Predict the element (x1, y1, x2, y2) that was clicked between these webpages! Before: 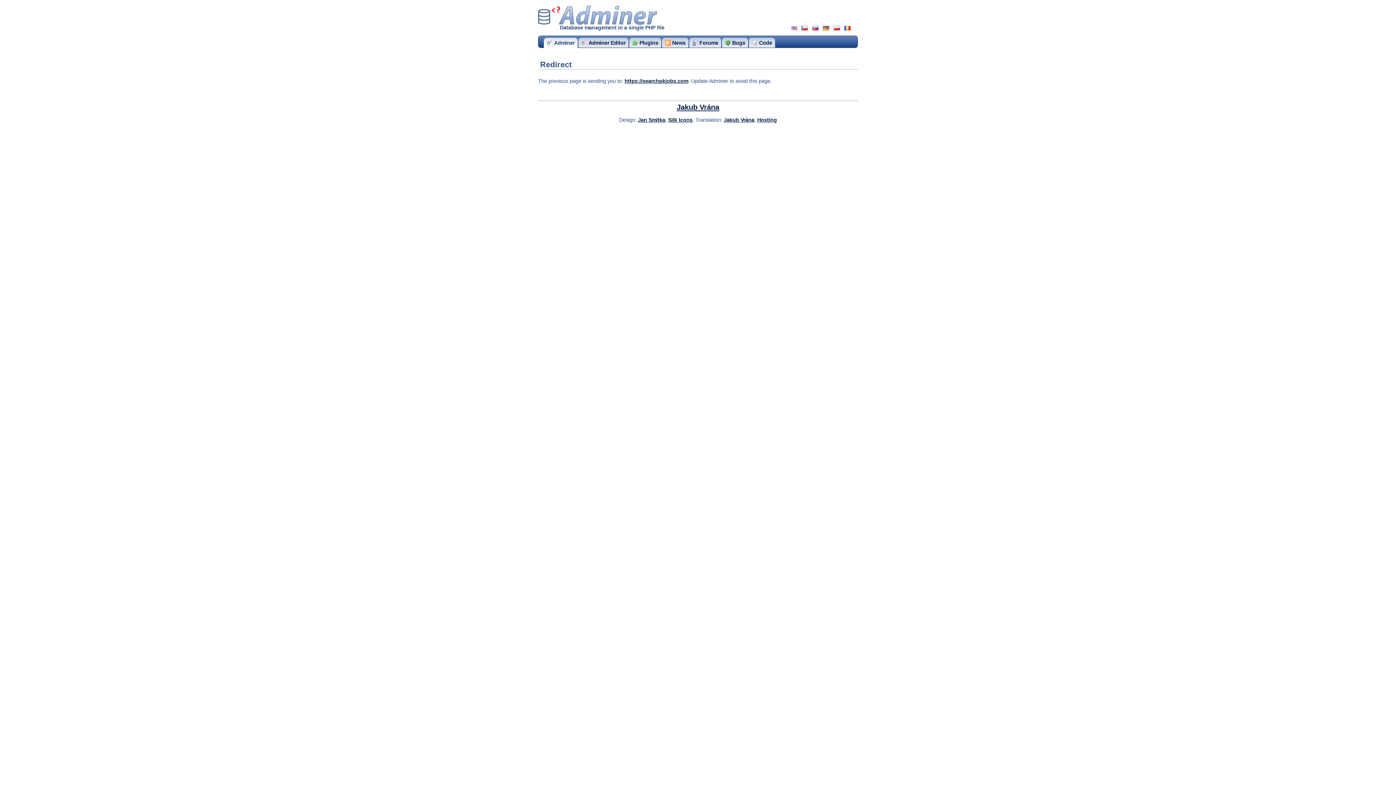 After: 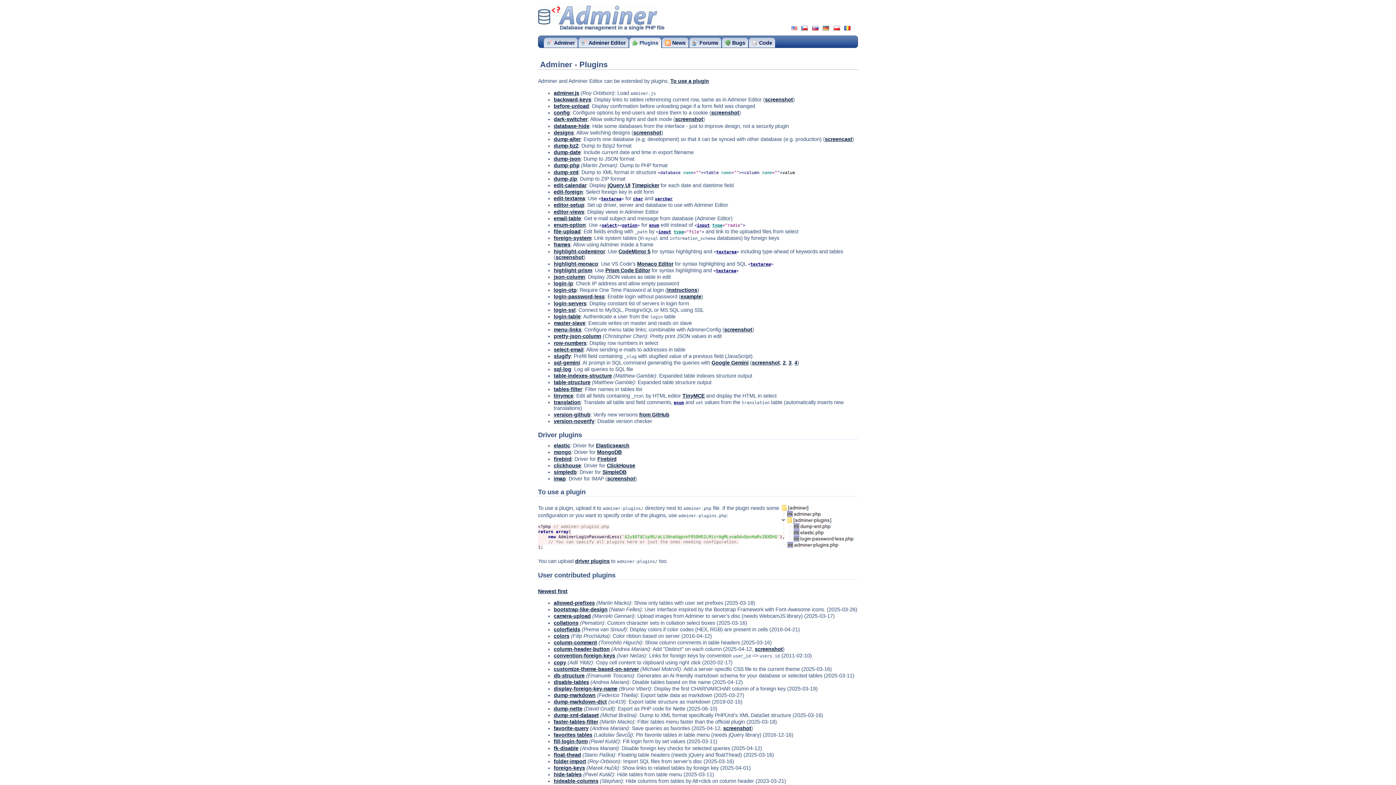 Action: label: Plugins bbox: (629, 37, 661, 47)